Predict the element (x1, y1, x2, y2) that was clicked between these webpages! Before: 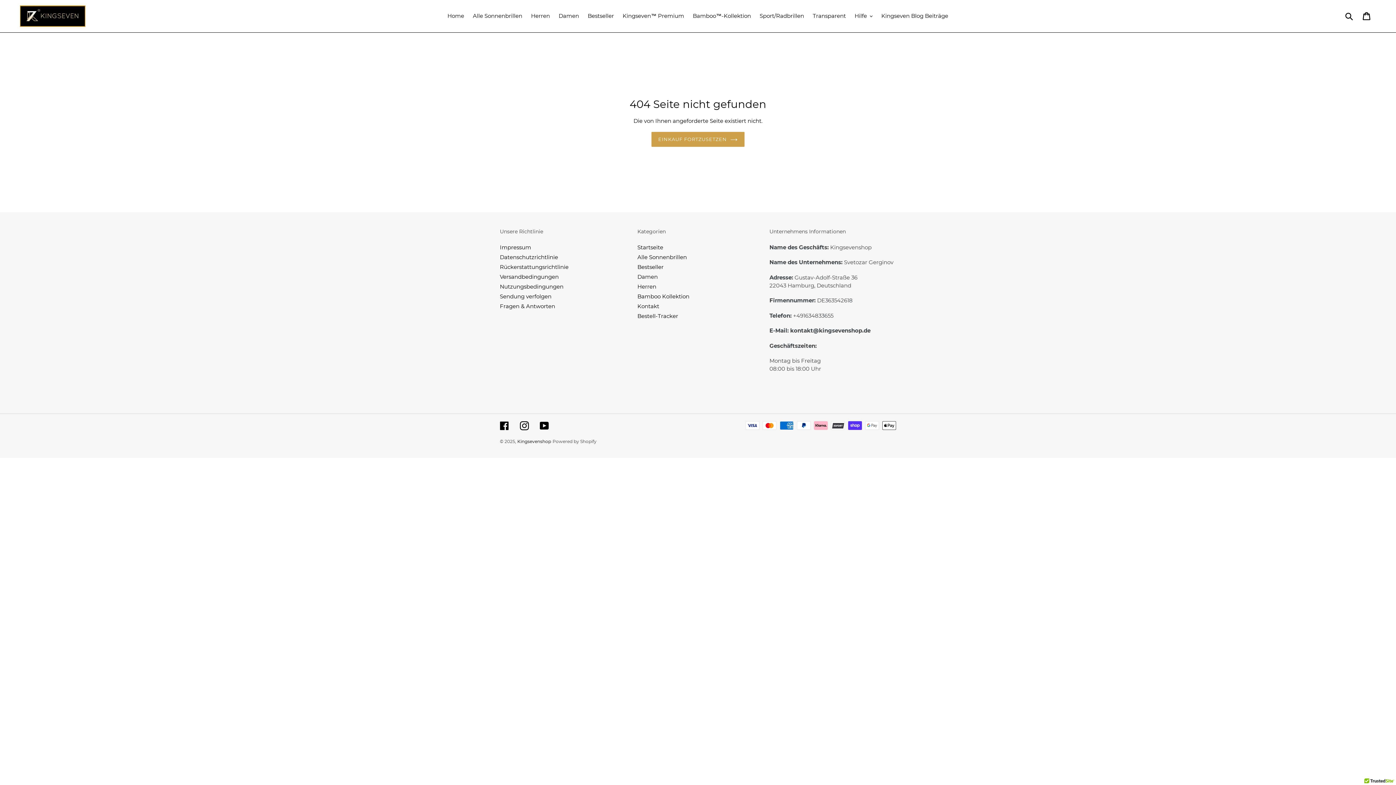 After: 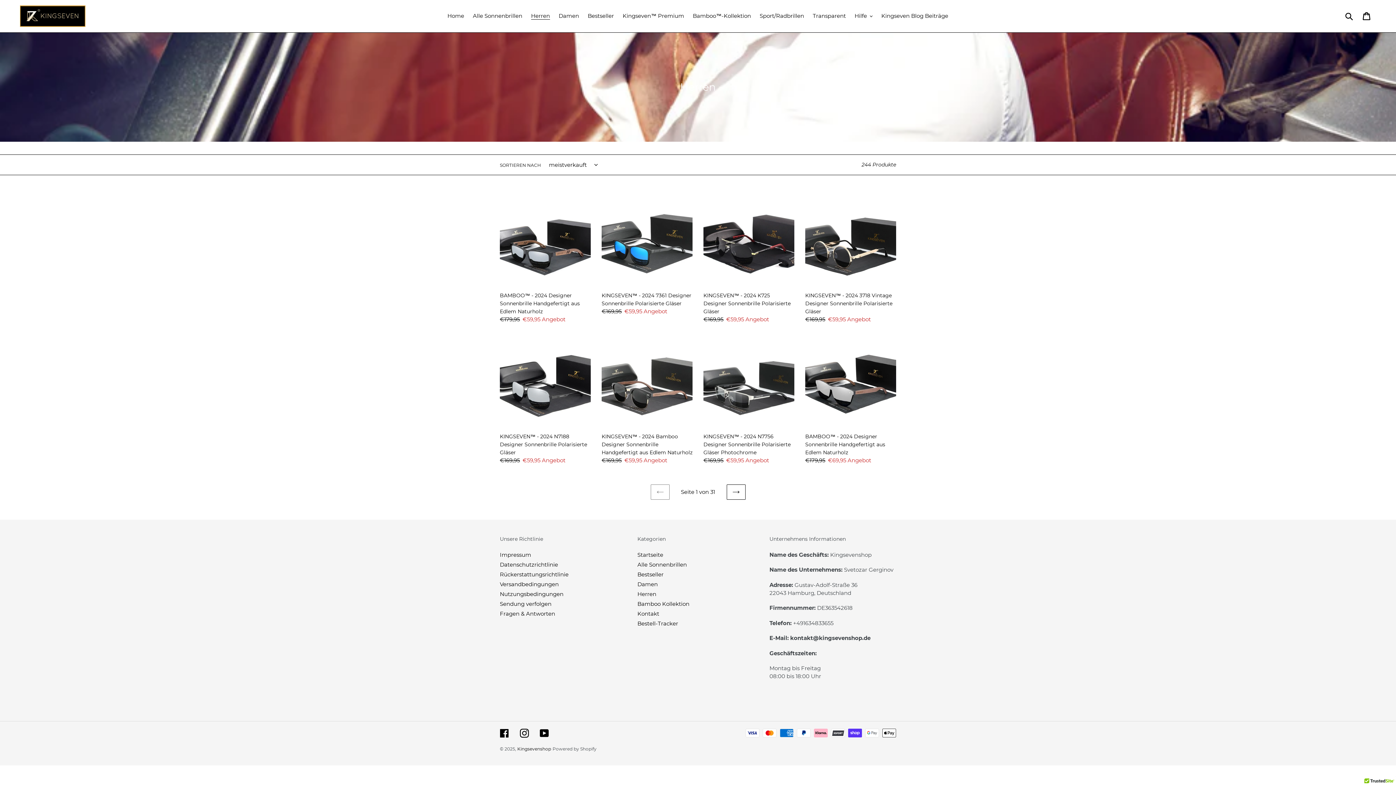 Action: label: Herren bbox: (637, 283, 656, 290)